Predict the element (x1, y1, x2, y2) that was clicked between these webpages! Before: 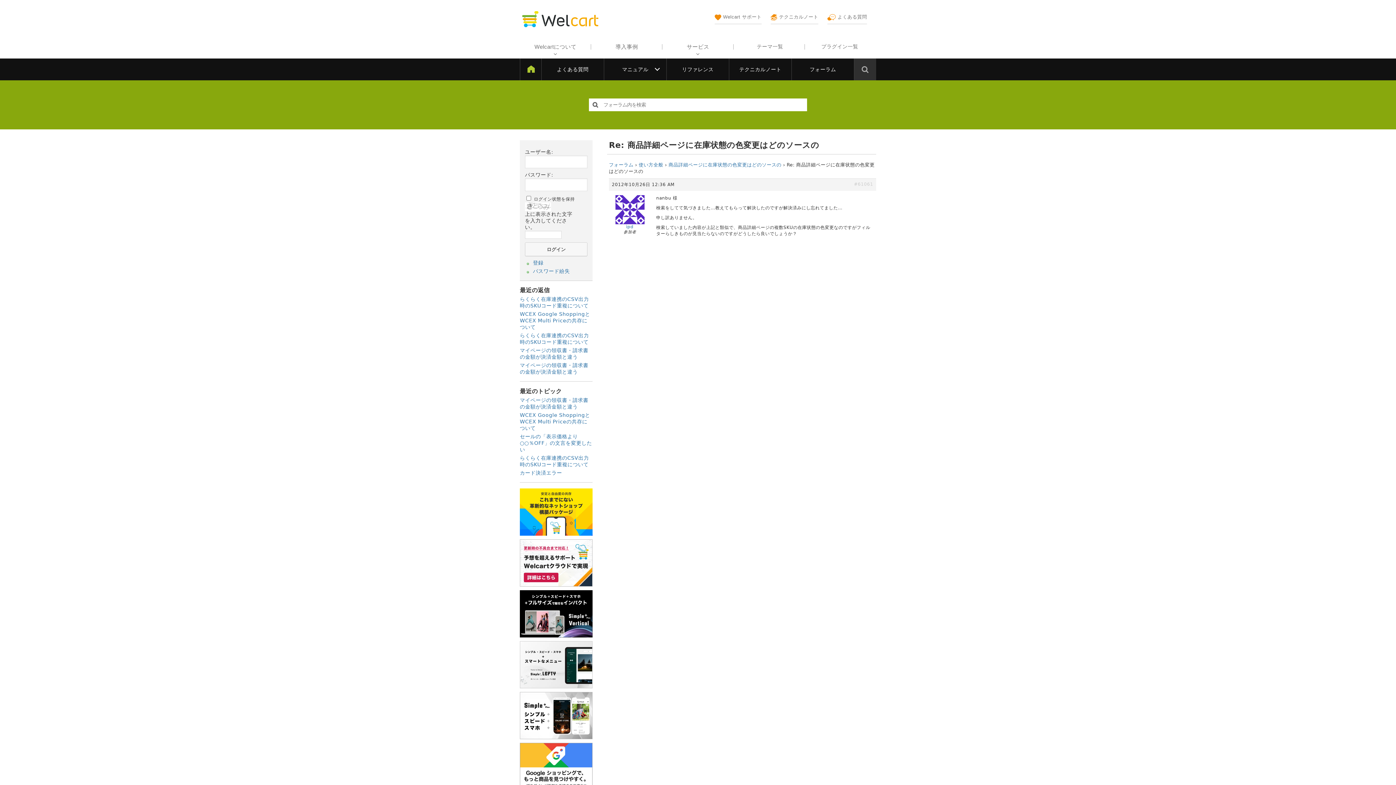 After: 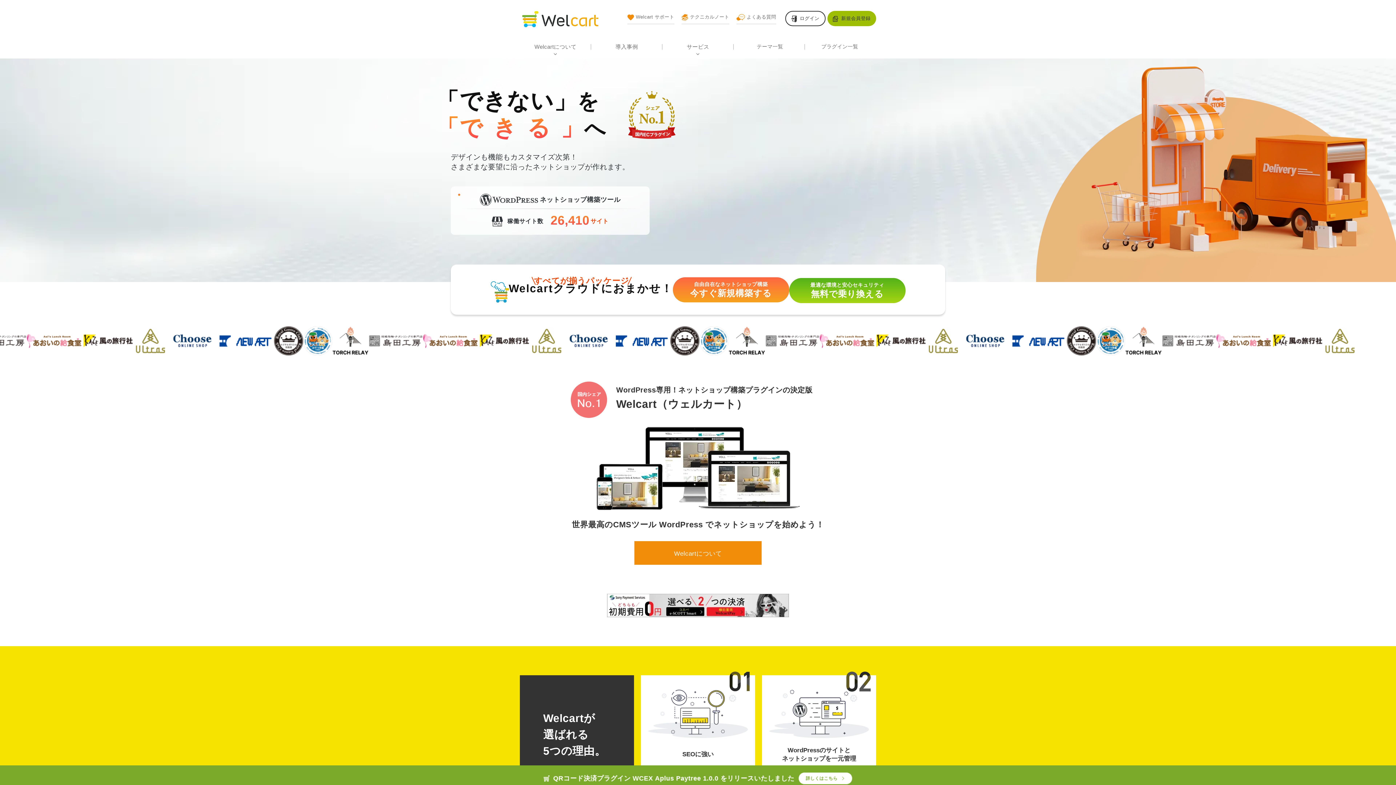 Action: bbox: (520, 10, 600, 27)